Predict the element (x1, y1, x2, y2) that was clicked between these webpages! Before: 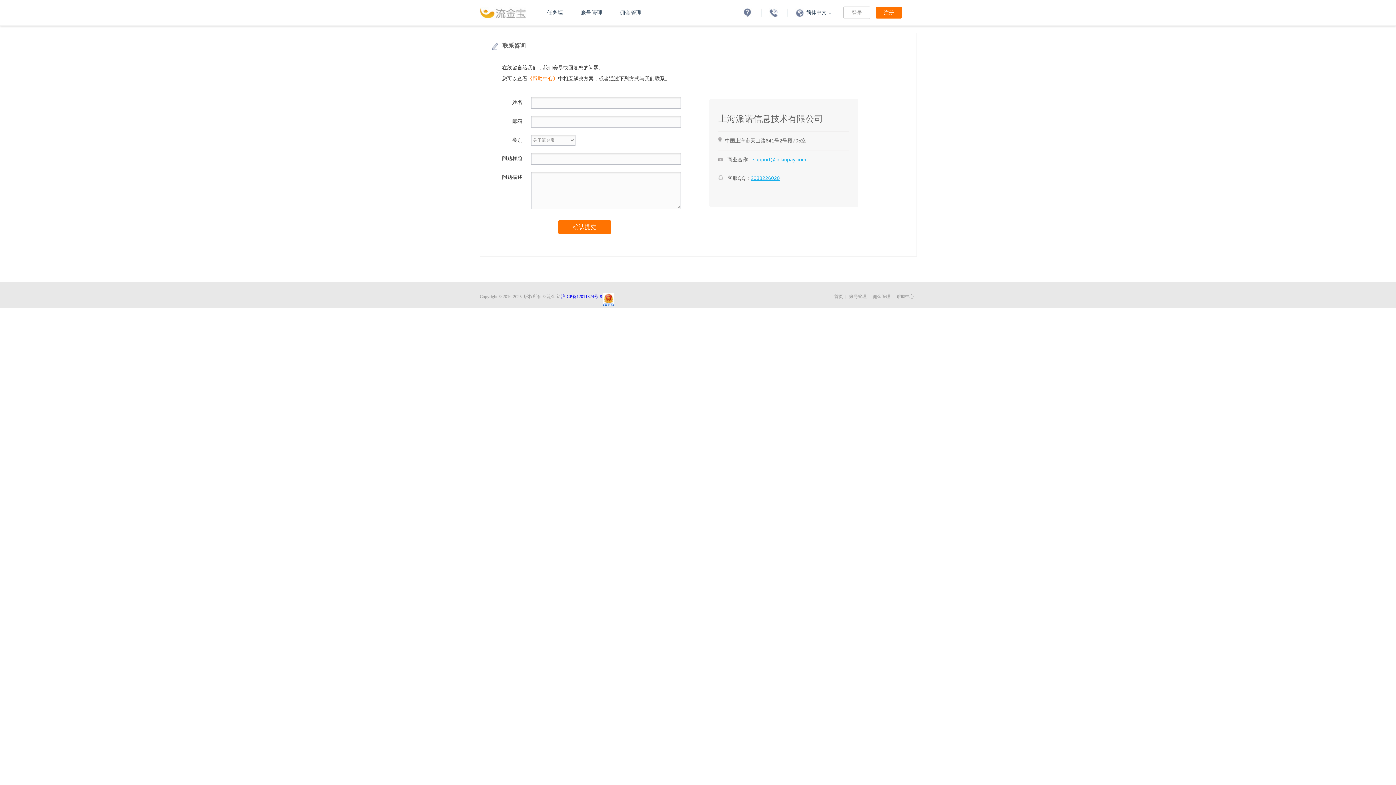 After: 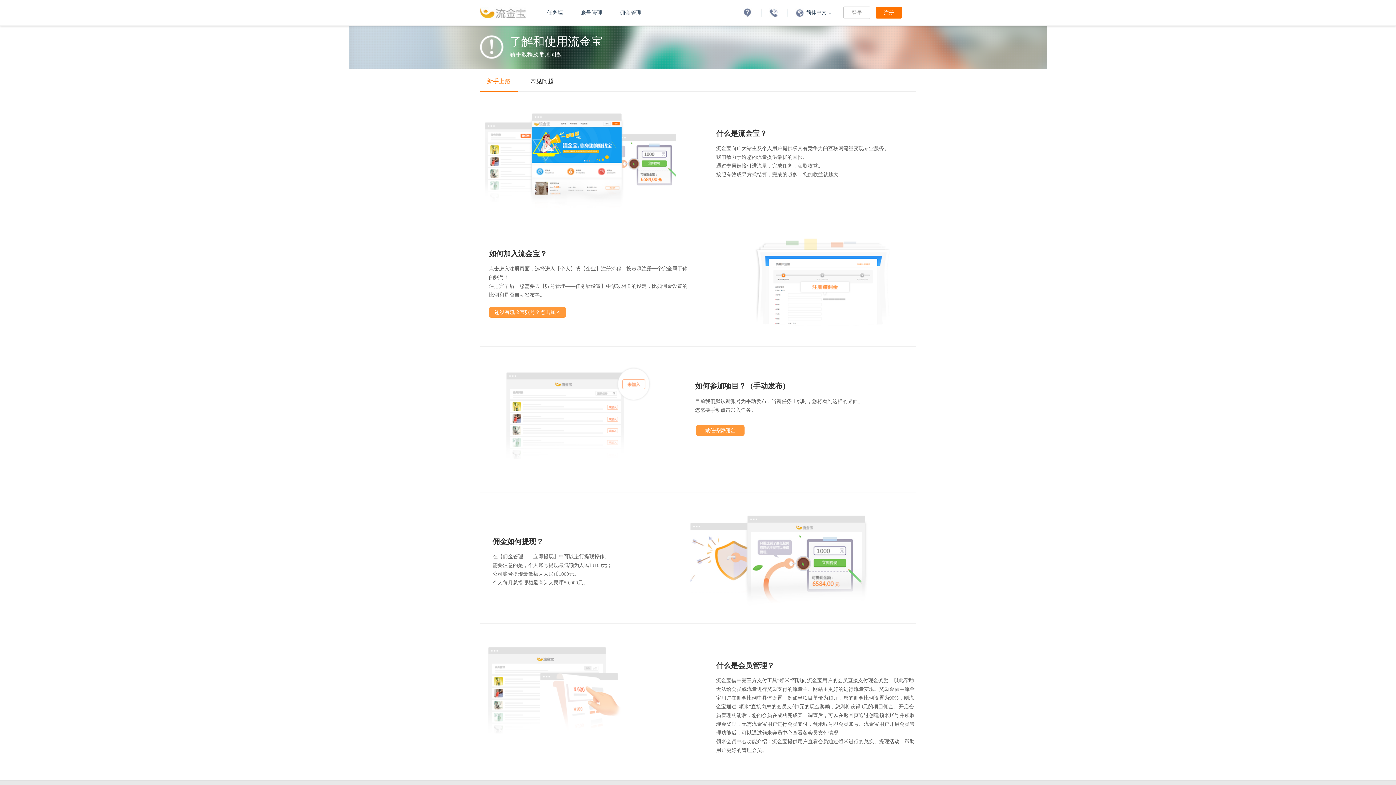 Action: bbox: (734, 0, 760, 25)